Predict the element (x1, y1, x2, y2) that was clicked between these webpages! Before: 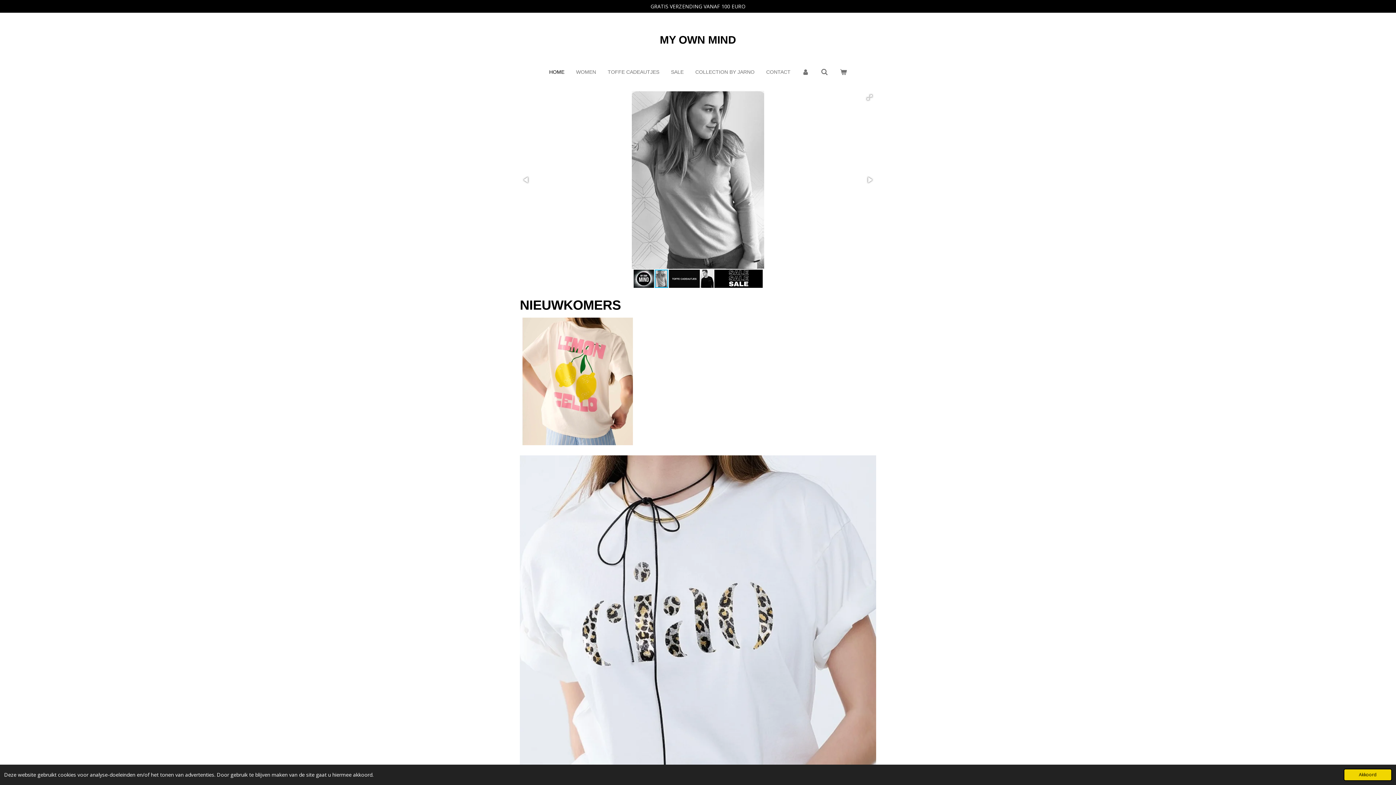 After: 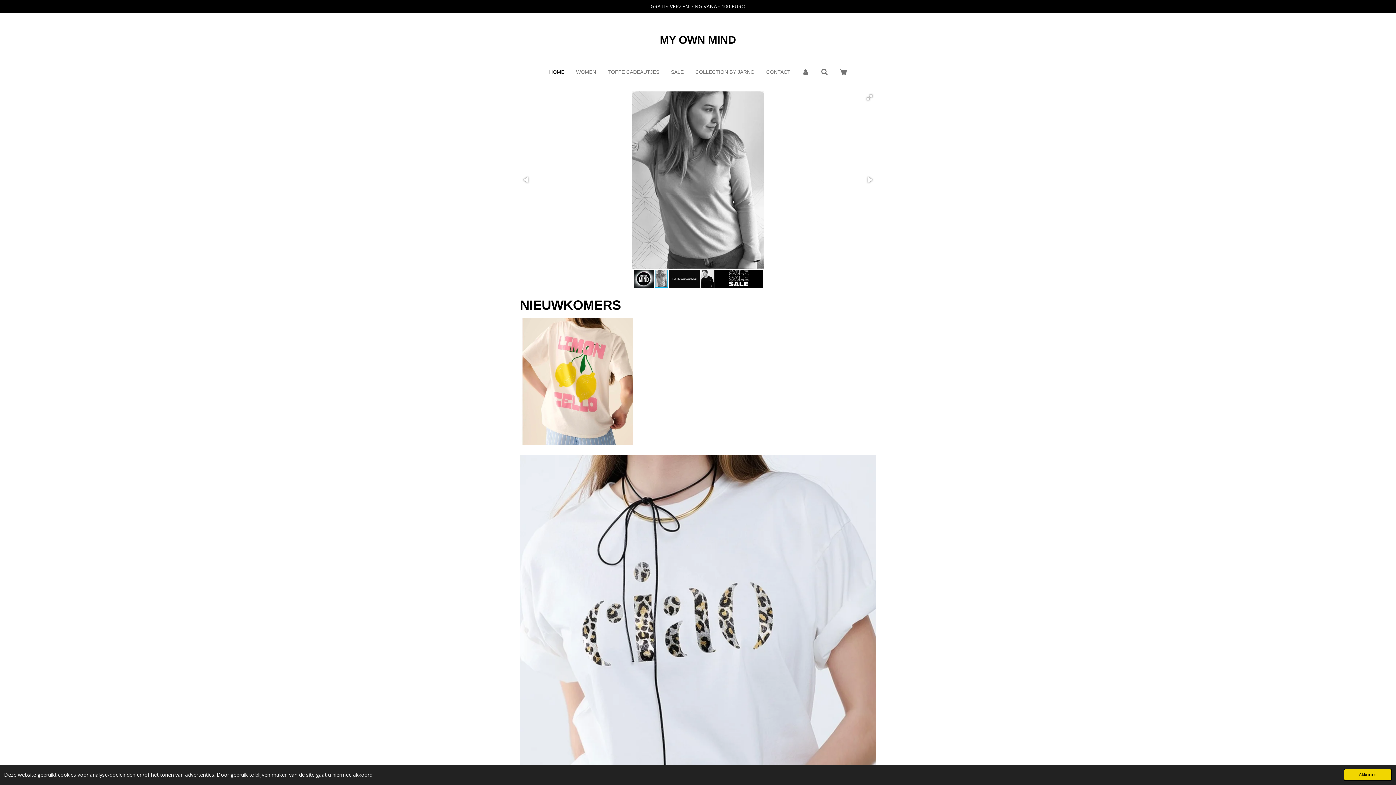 Action: bbox: (654, 269, 668, 288)